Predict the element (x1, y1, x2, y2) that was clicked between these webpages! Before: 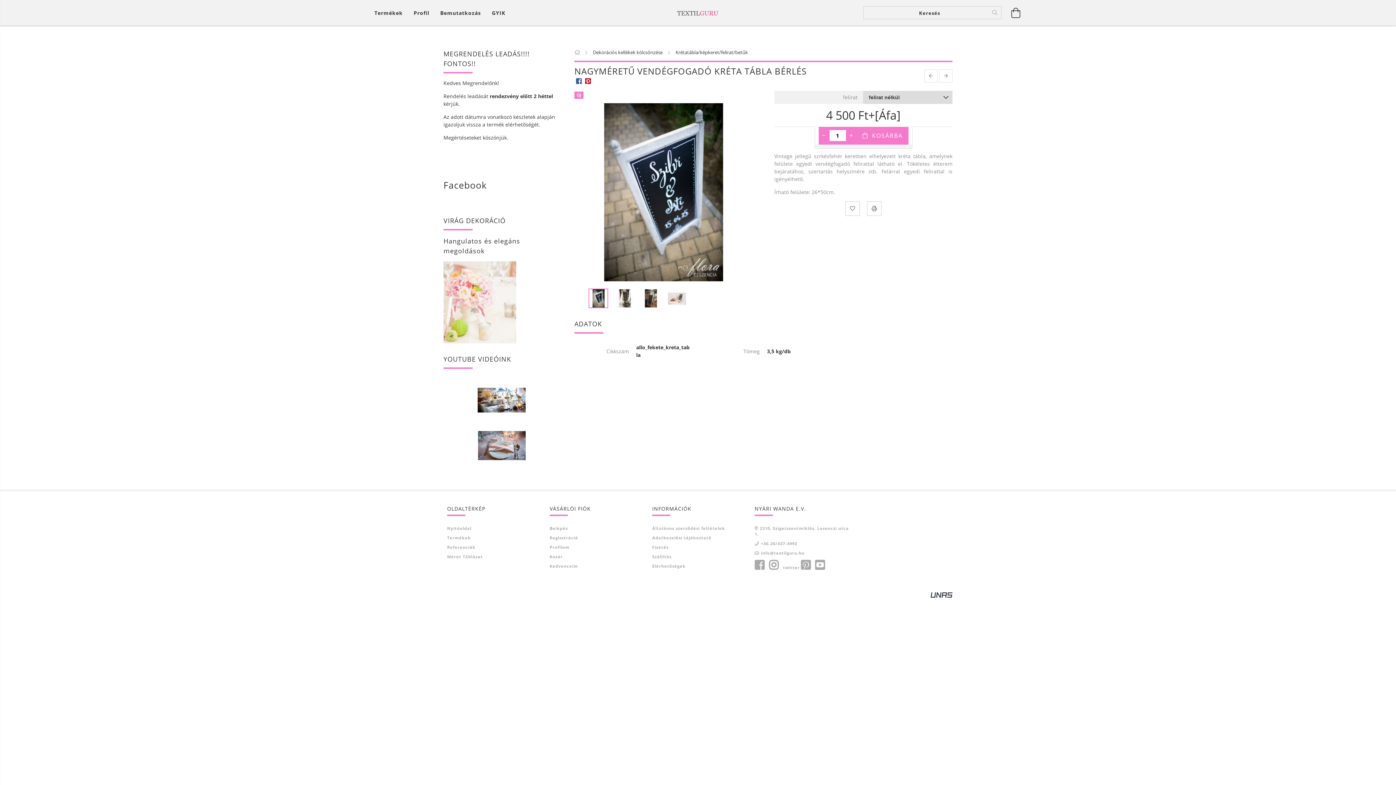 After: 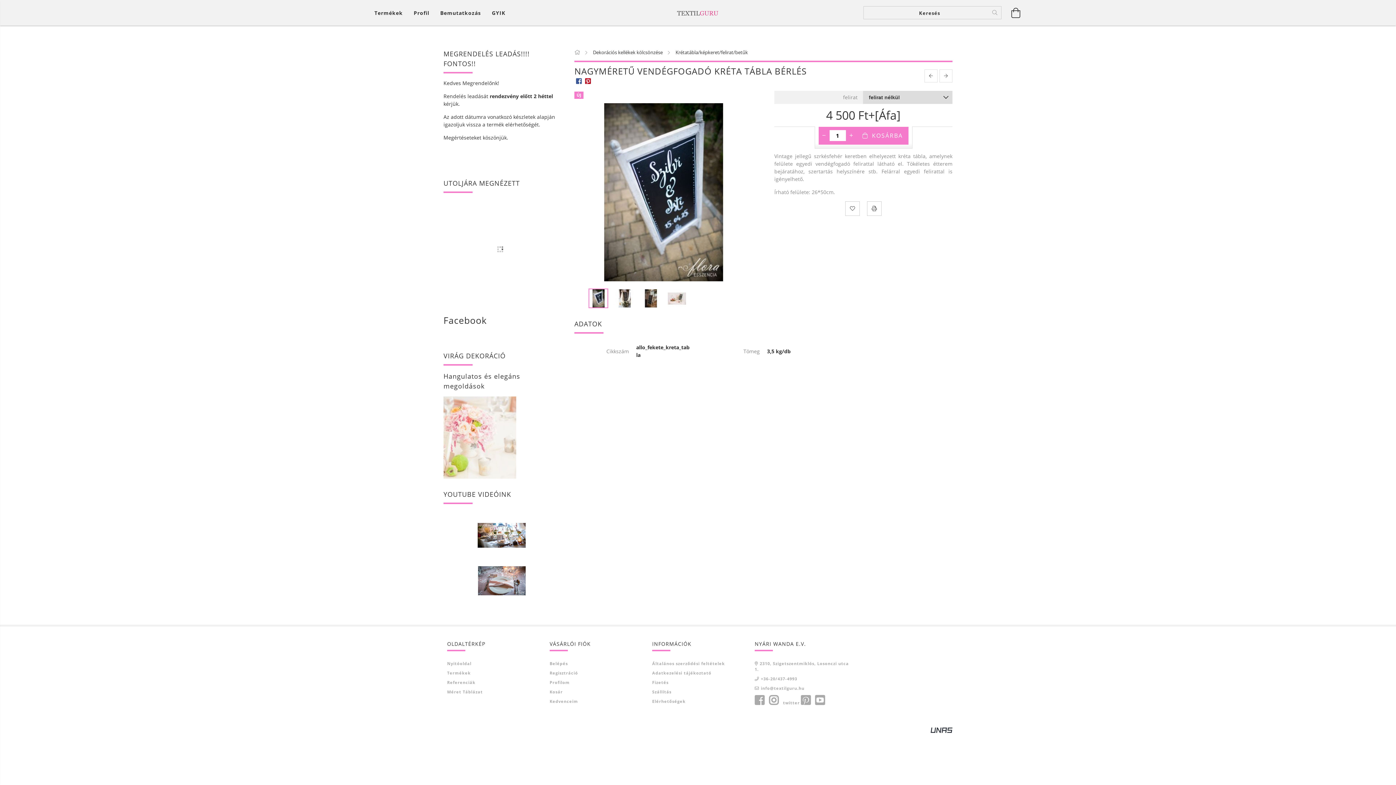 Action: bbox: (769, 560, 778, 570) label: instagram